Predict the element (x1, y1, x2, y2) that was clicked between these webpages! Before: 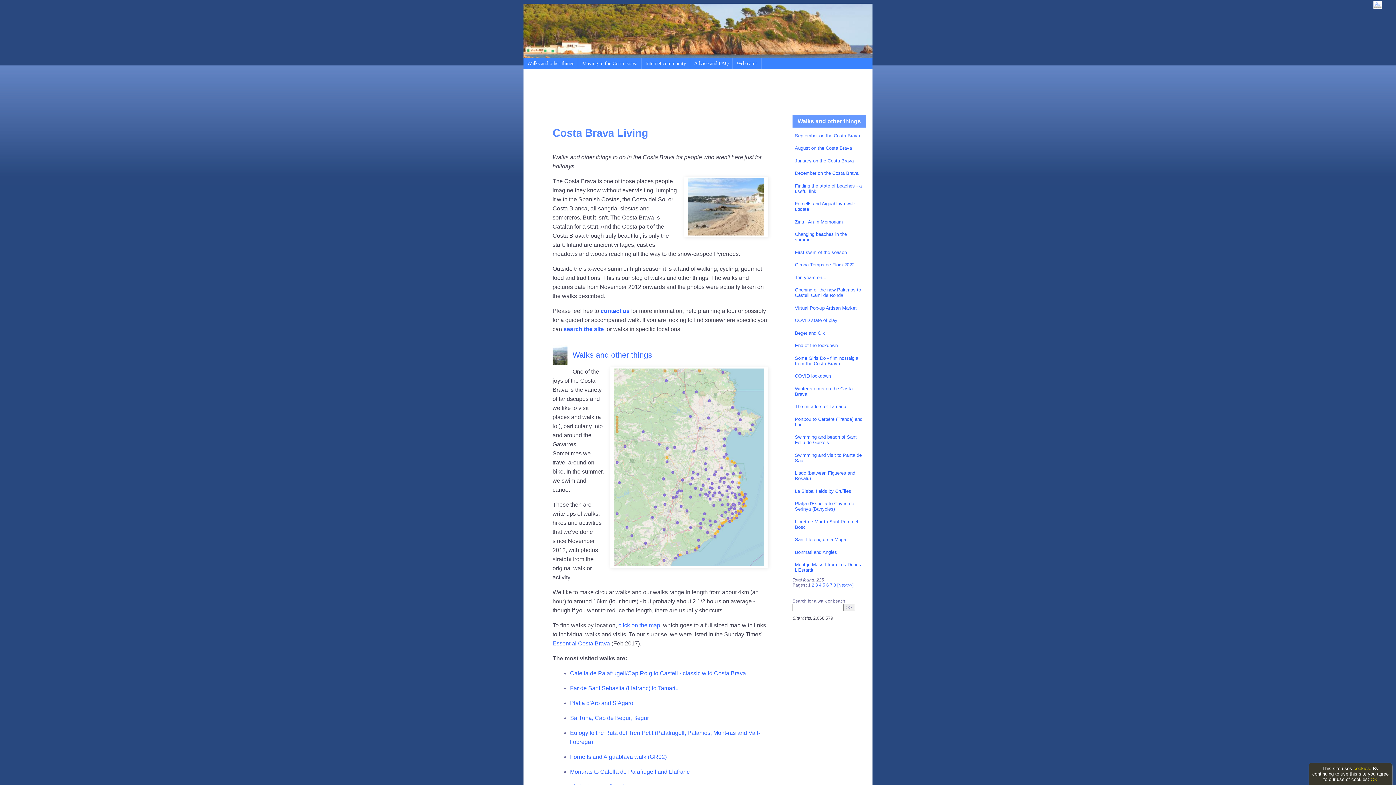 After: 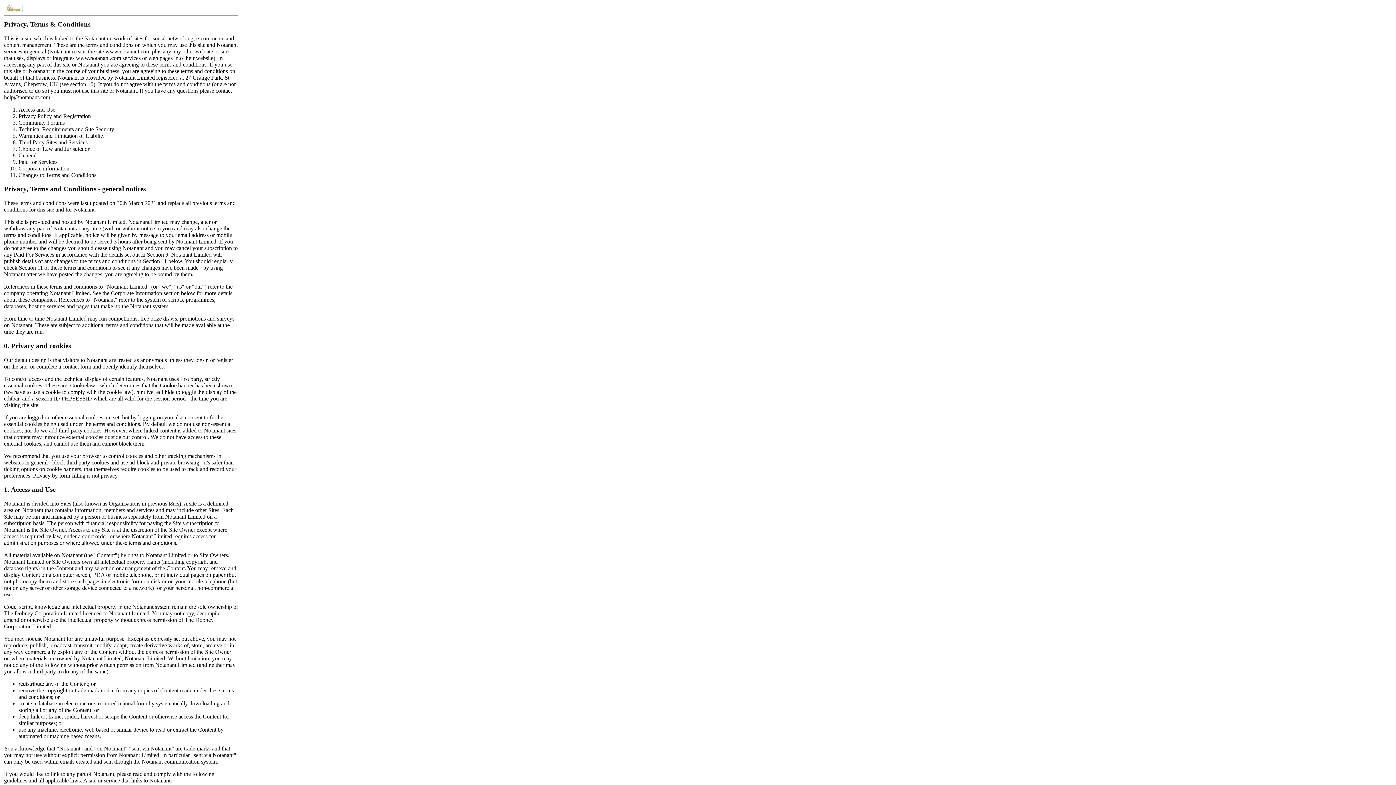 Action: label: cookies bbox: (1353, 766, 1370, 771)